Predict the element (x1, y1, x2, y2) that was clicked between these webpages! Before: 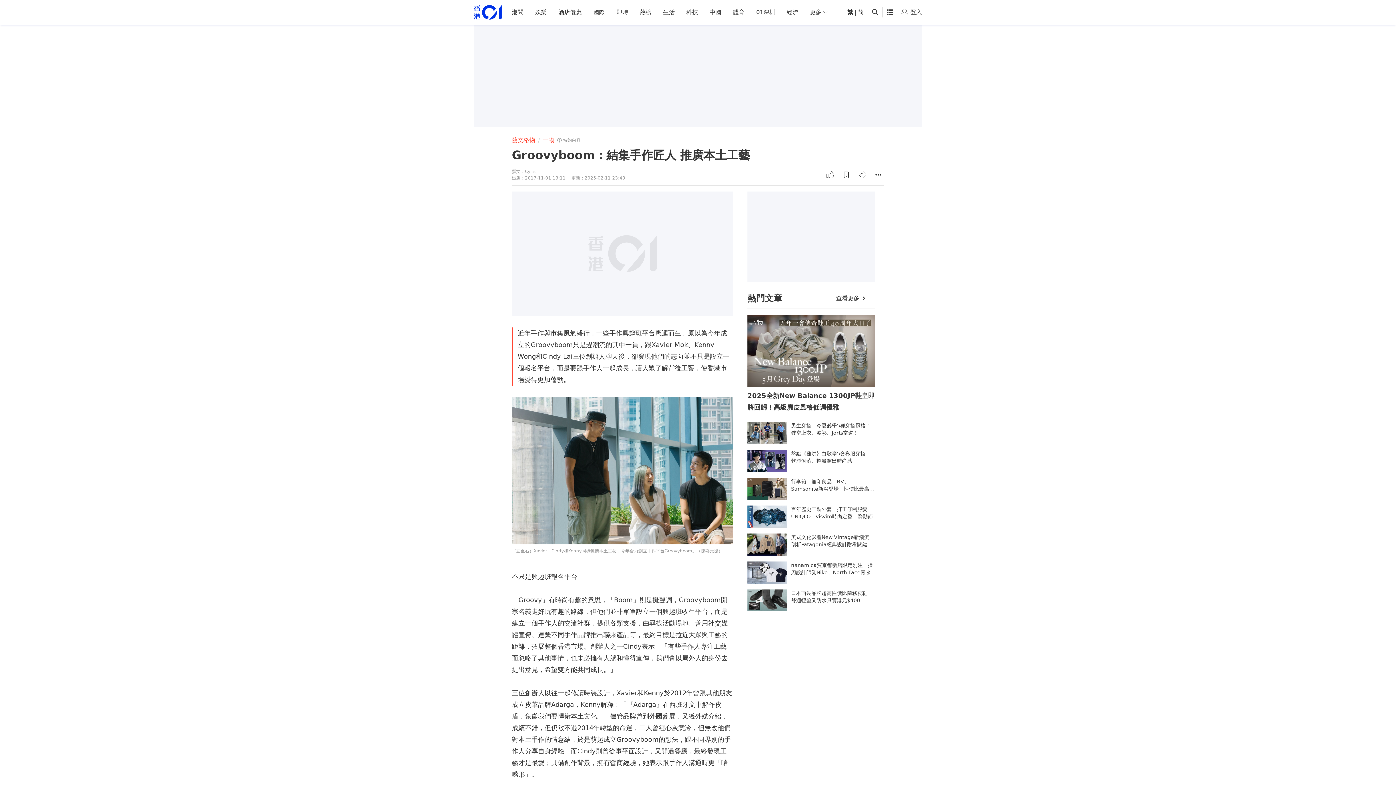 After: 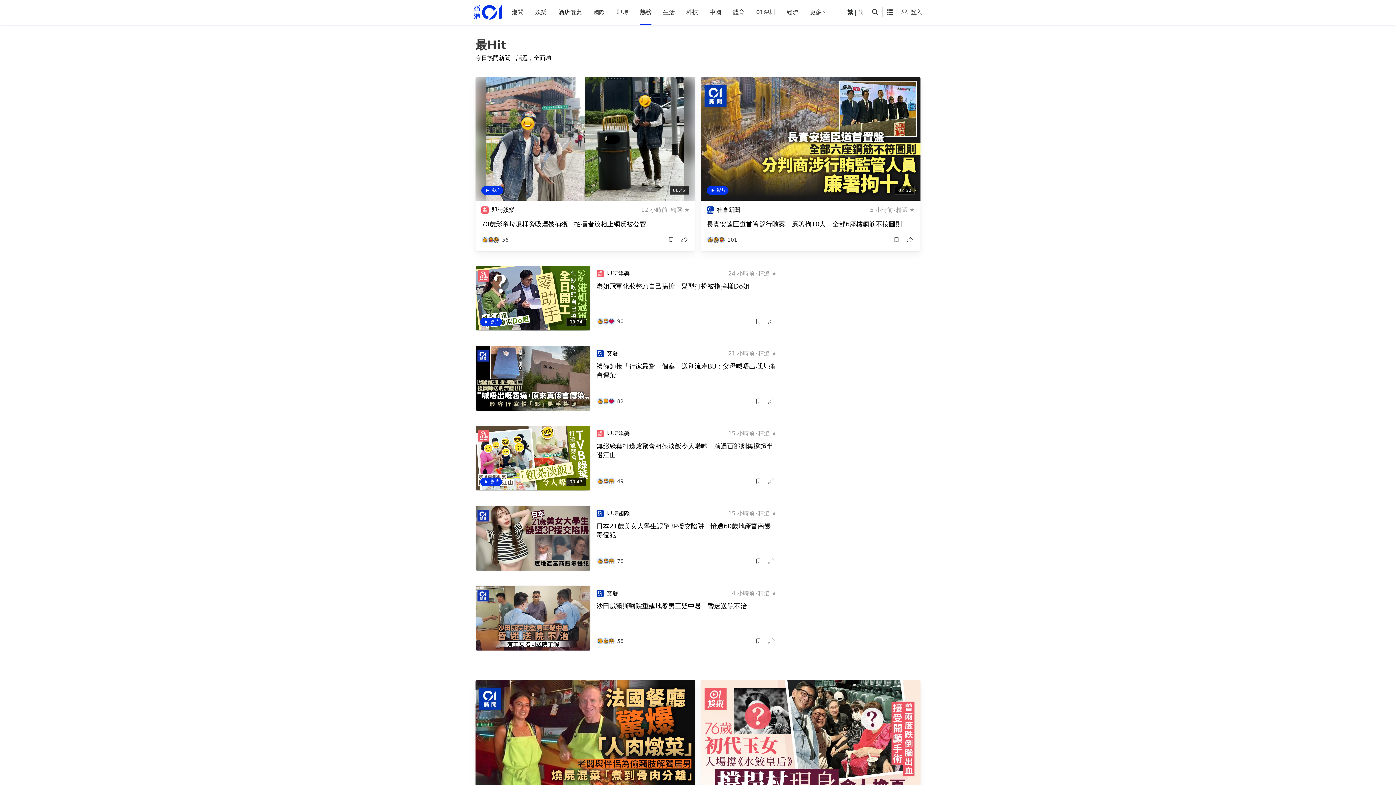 Action: bbox: (747, 291, 782, 305) label: 熱門文章